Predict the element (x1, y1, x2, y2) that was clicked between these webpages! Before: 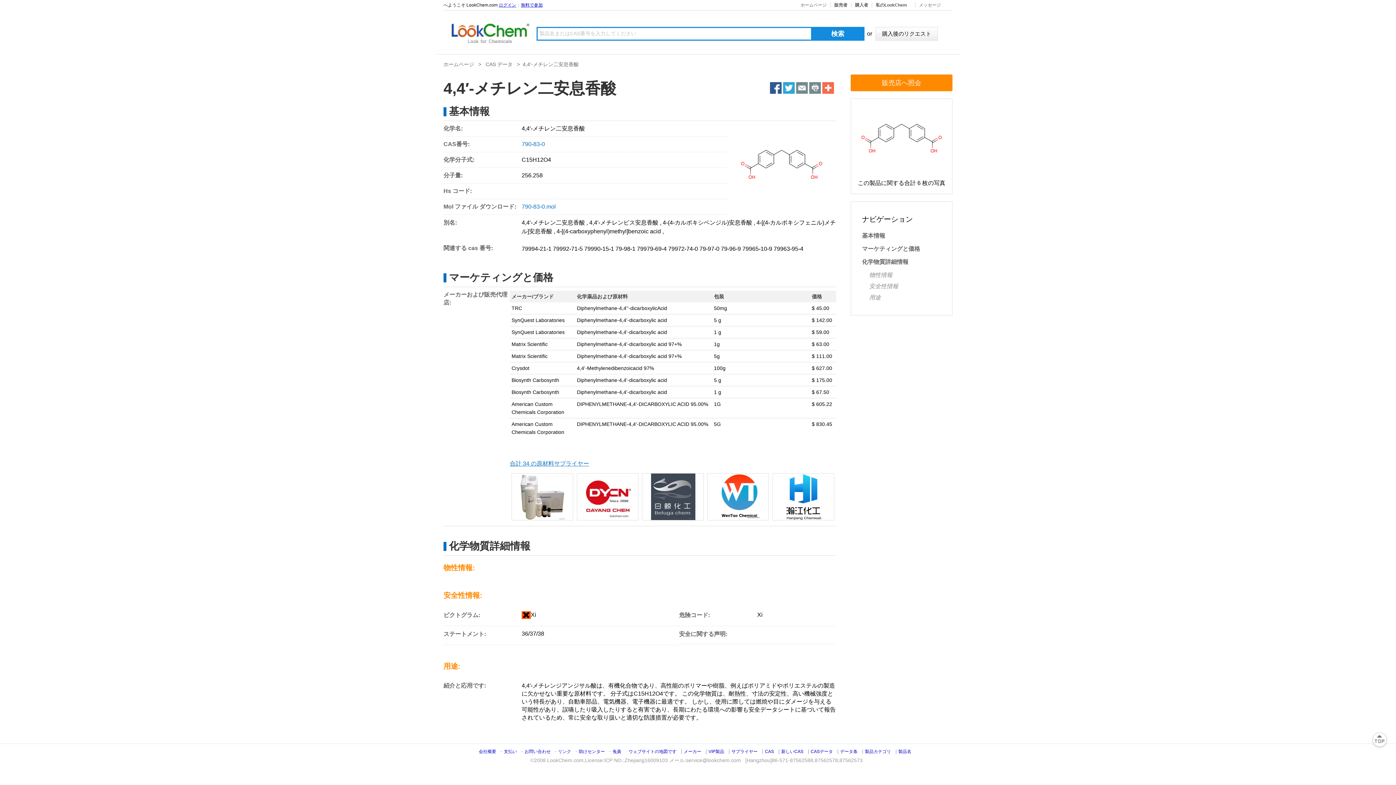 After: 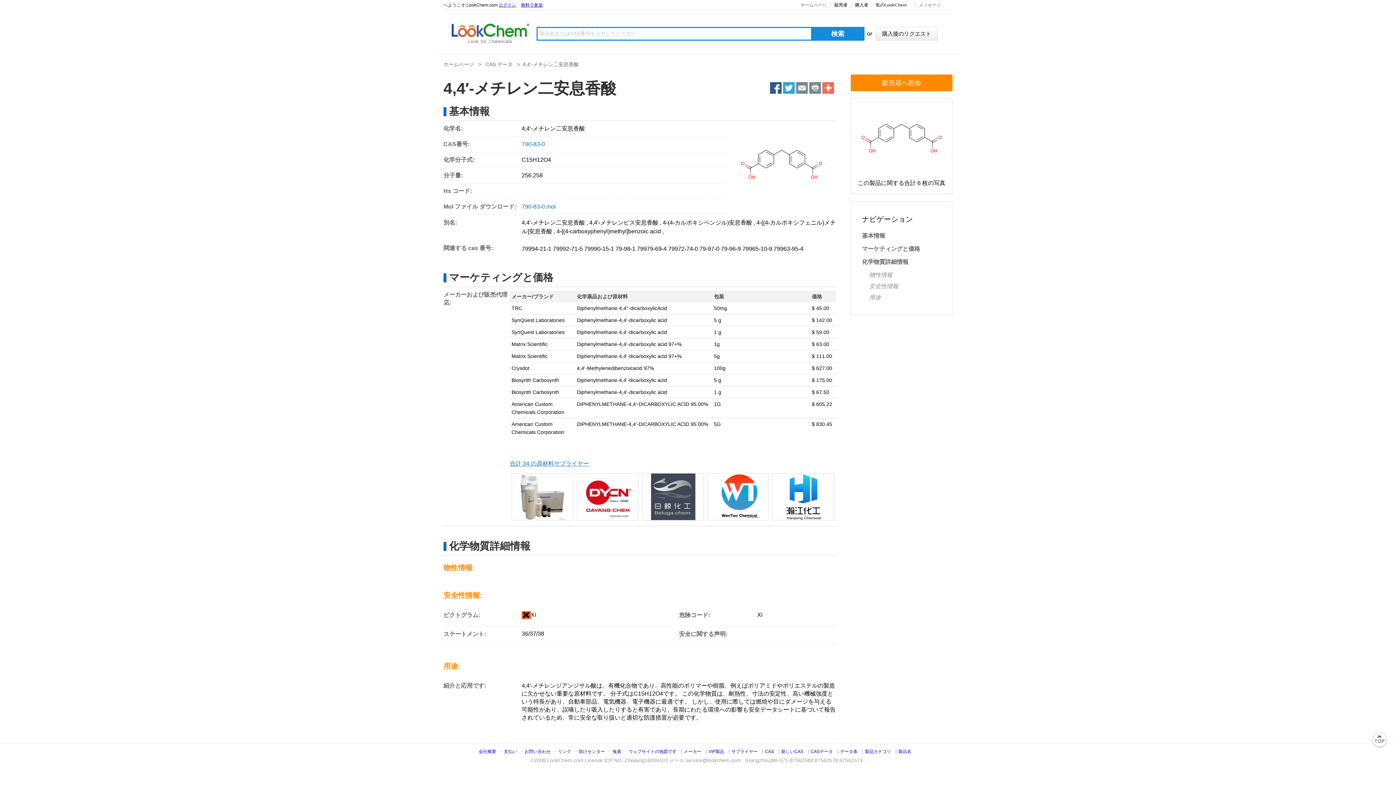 Action: label: 販売店へ照会 bbox: (850, 74, 952, 91)